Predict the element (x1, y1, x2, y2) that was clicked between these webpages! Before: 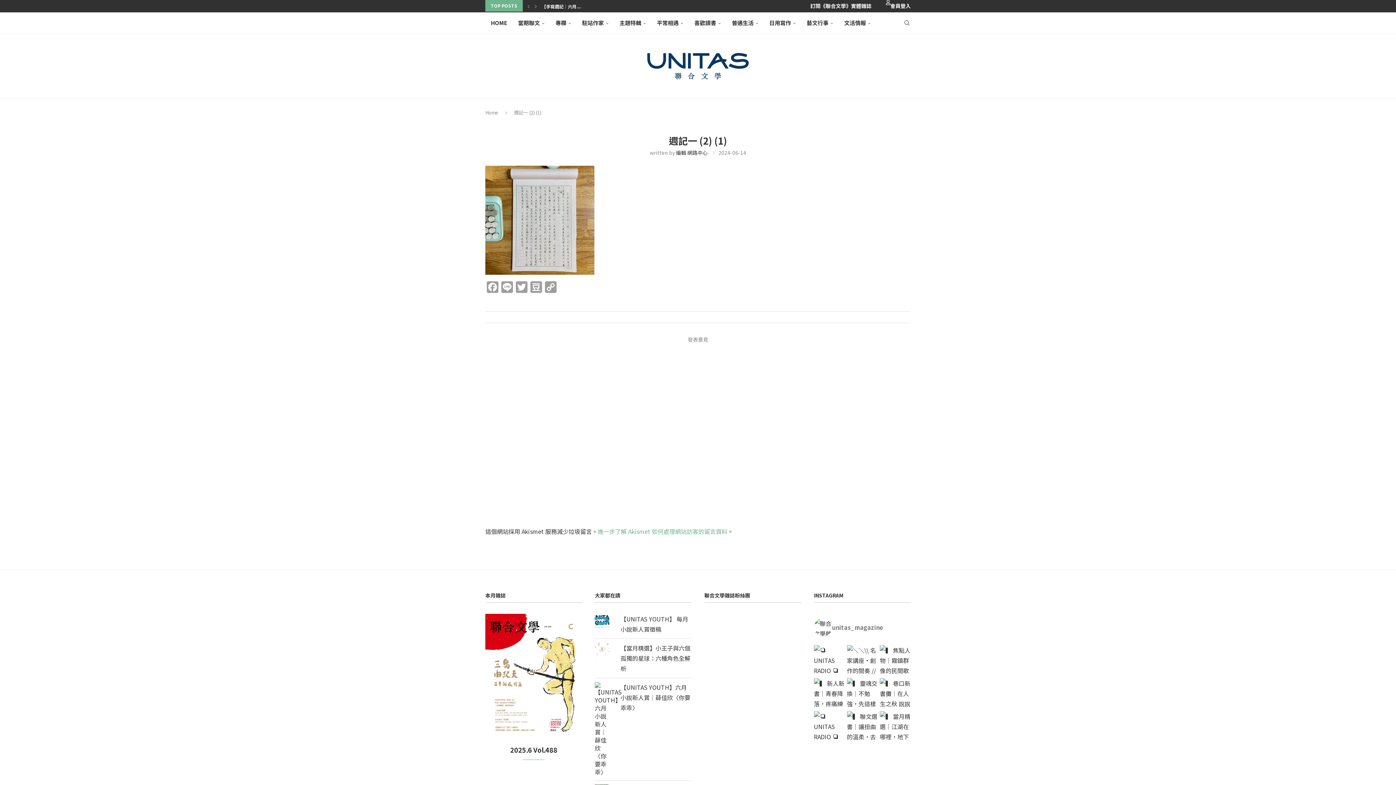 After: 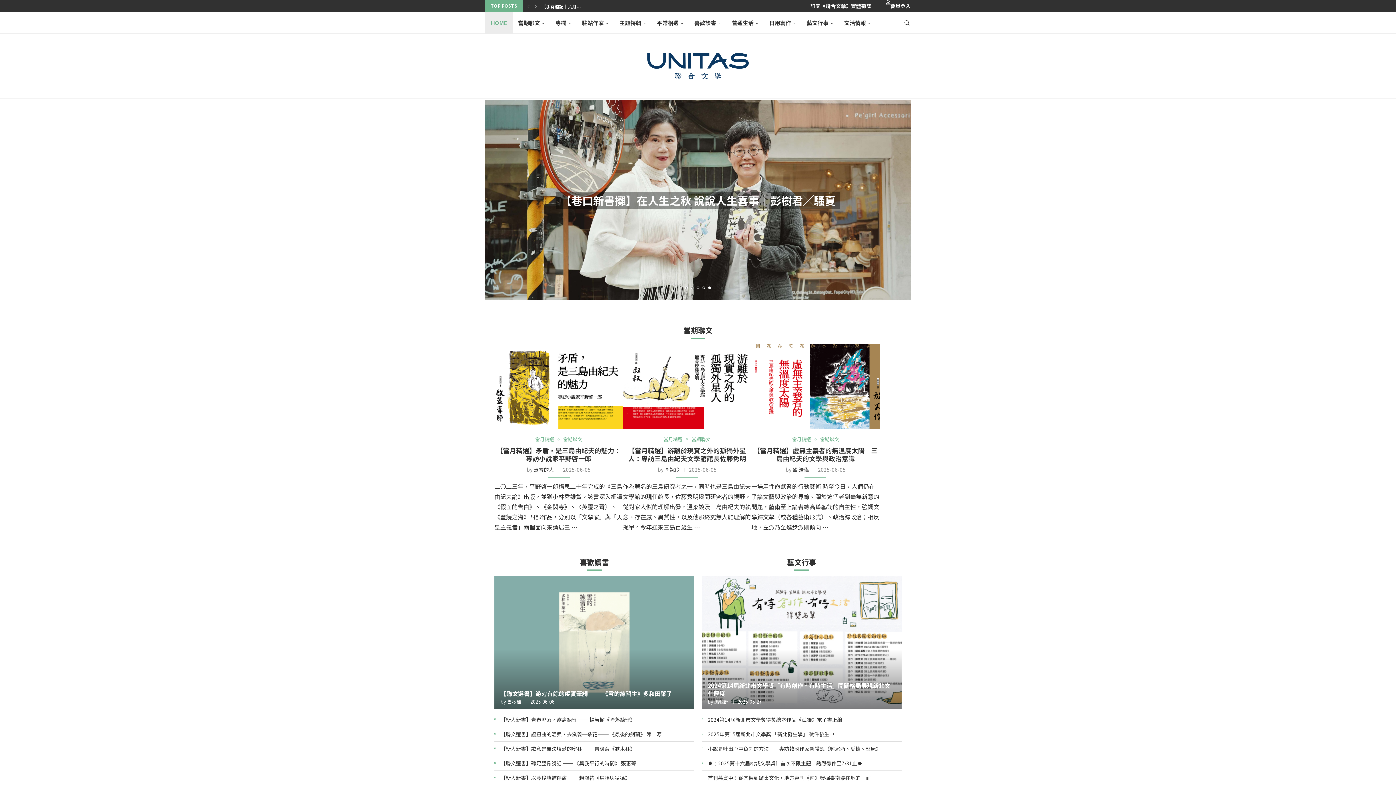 Action: label: Home bbox: (485, 108, 498, 115)